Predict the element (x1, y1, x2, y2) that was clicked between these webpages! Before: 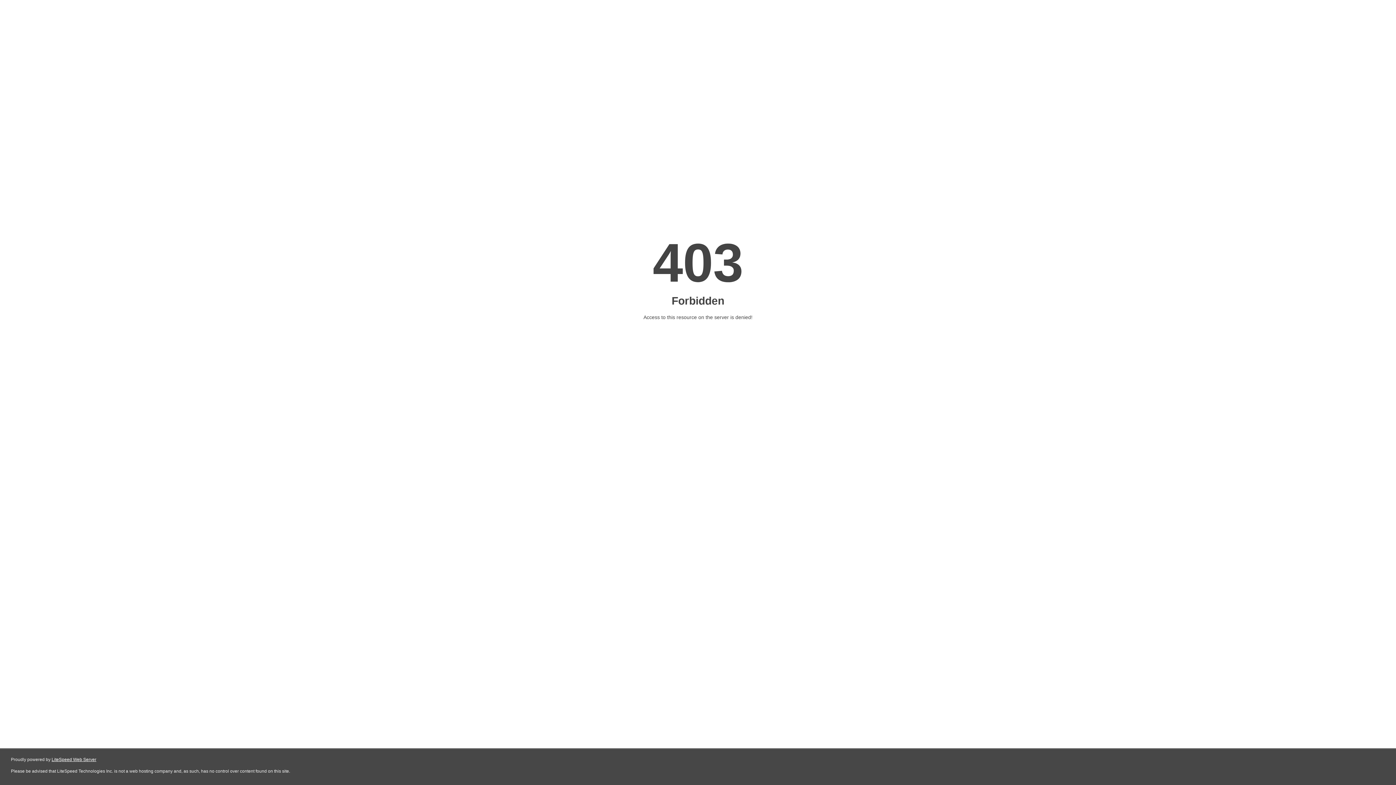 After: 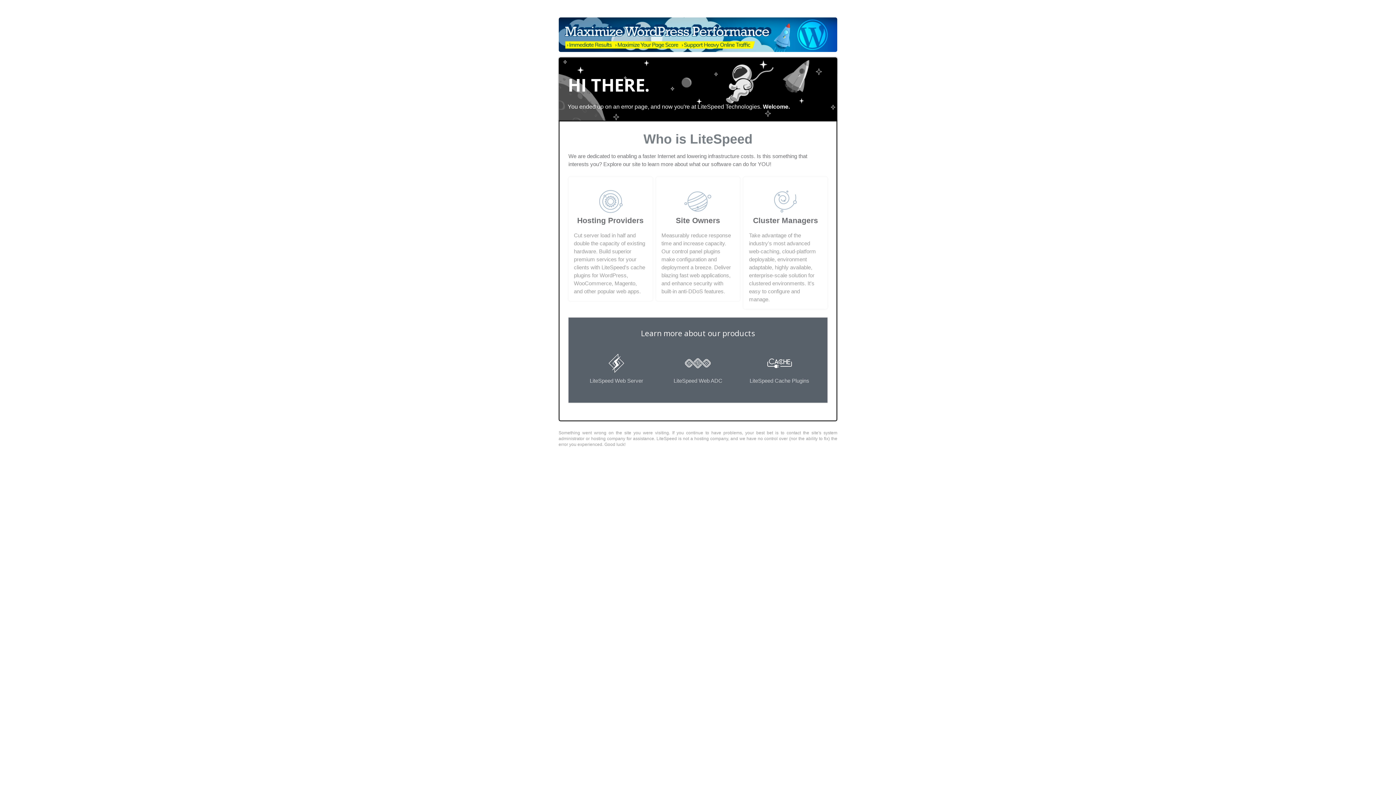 Action: bbox: (51, 757, 96, 762) label: LiteSpeed Web Server